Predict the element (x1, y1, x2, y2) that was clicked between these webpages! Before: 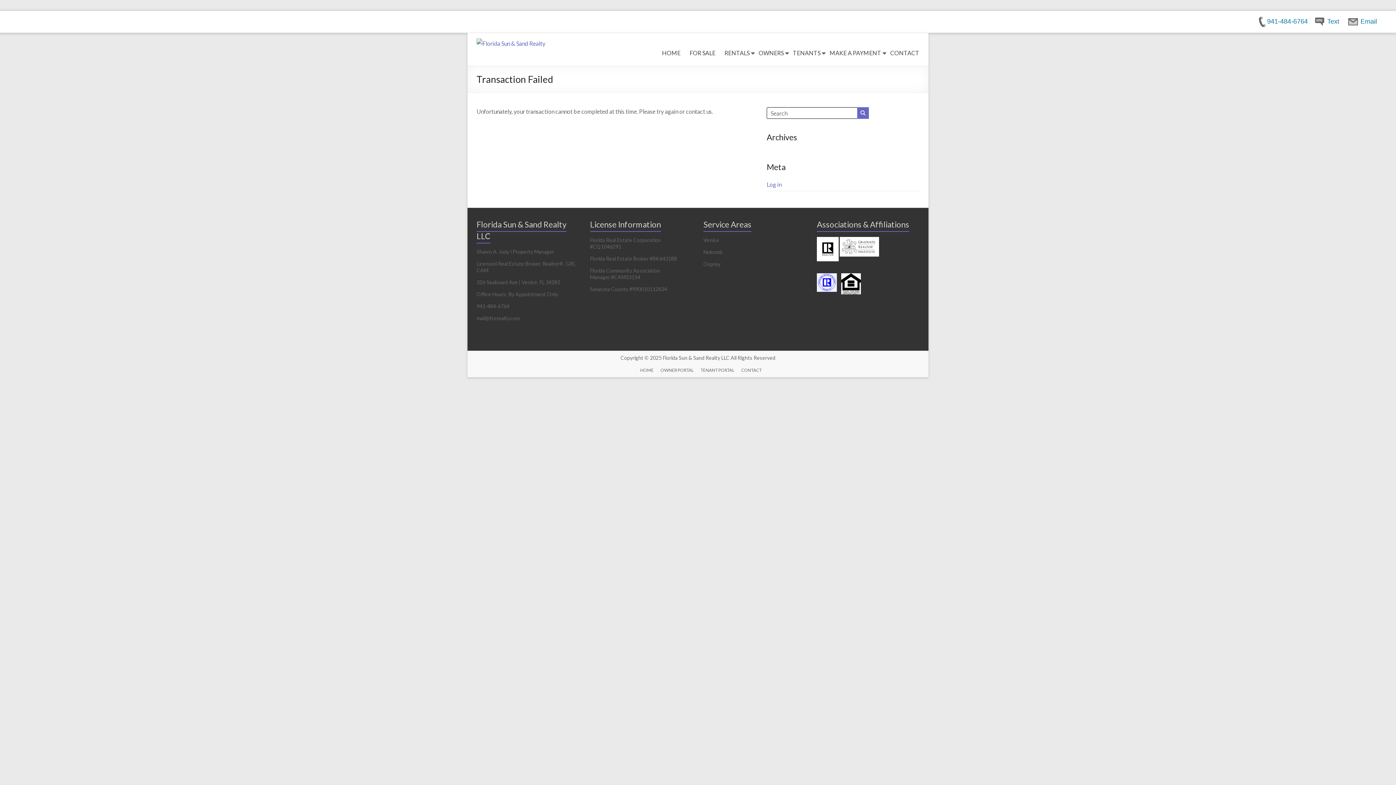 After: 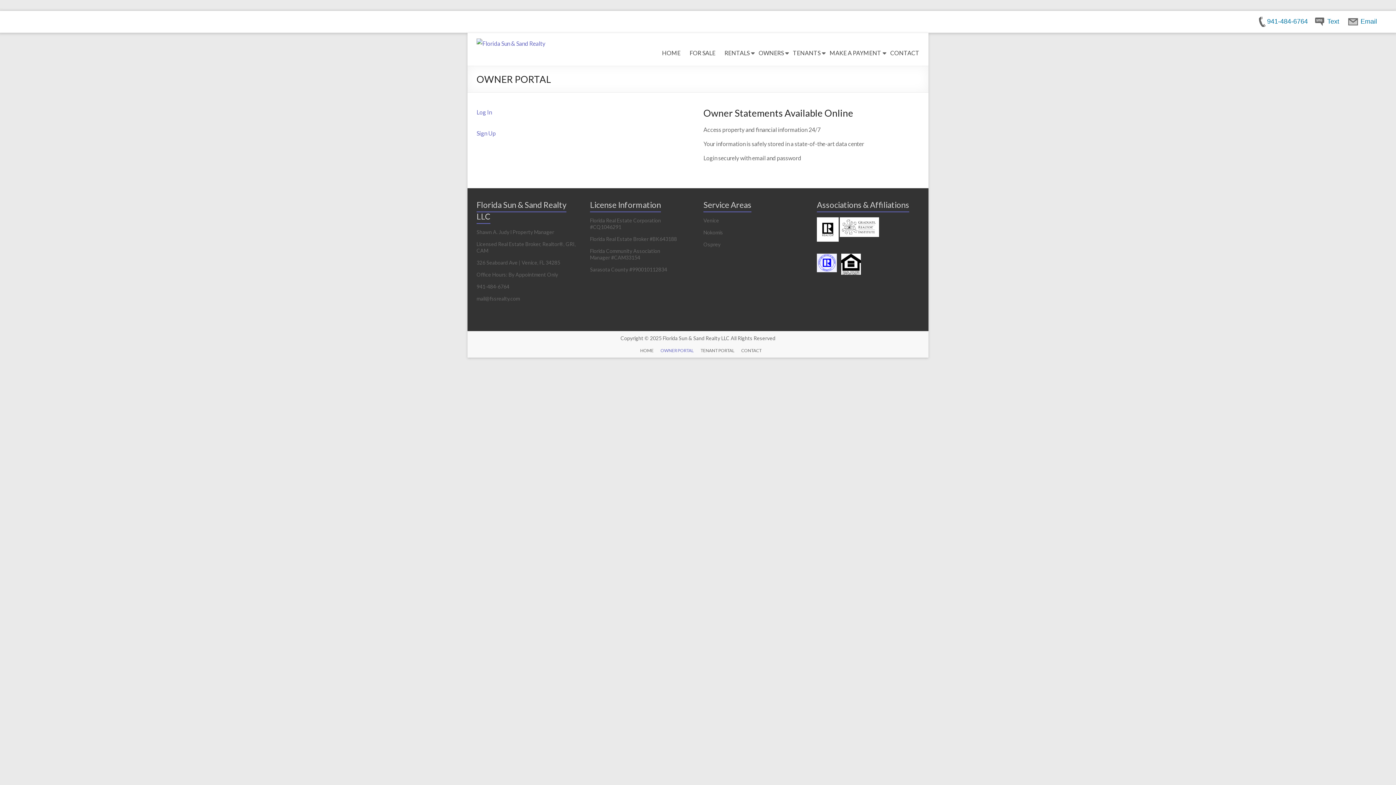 Action: bbox: (654, 367, 693, 373) label: OWNER PORTAL